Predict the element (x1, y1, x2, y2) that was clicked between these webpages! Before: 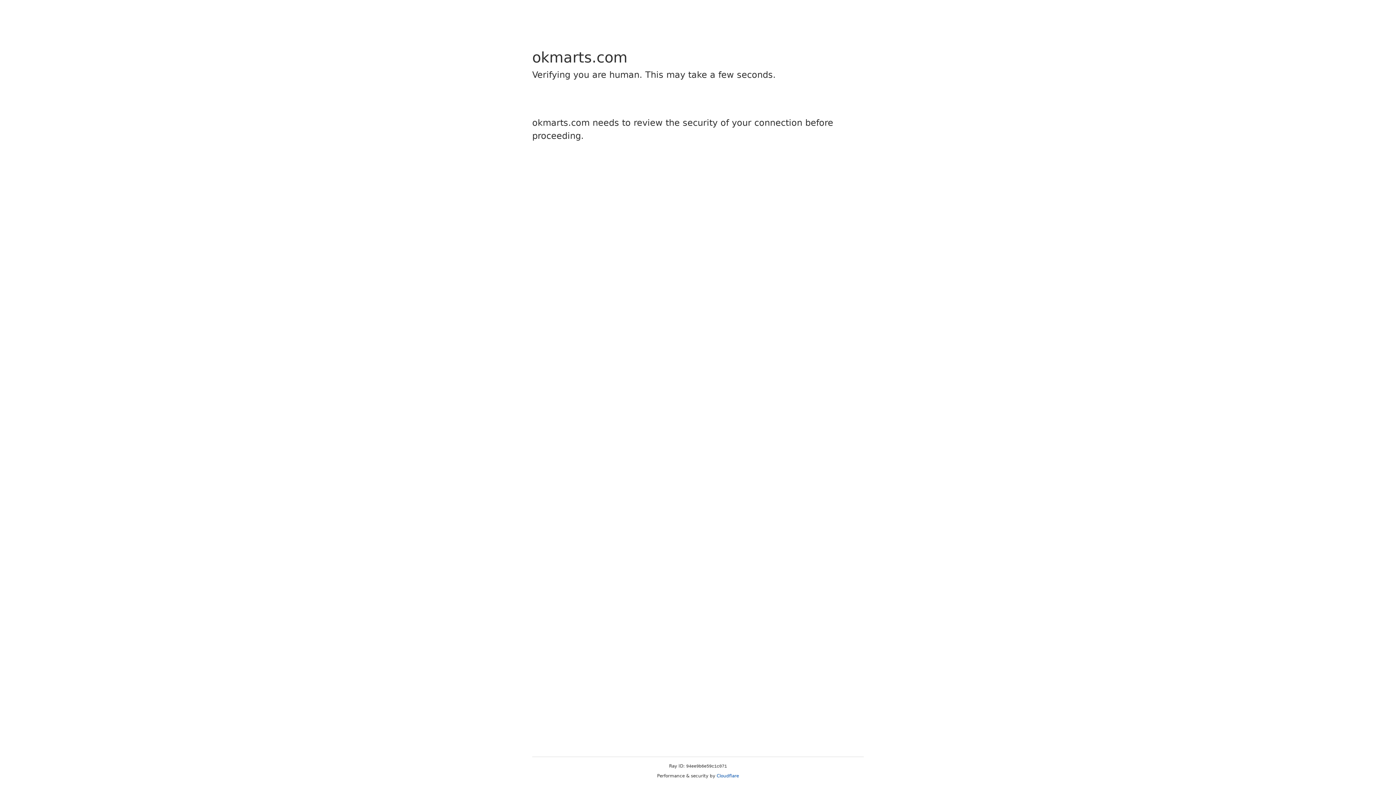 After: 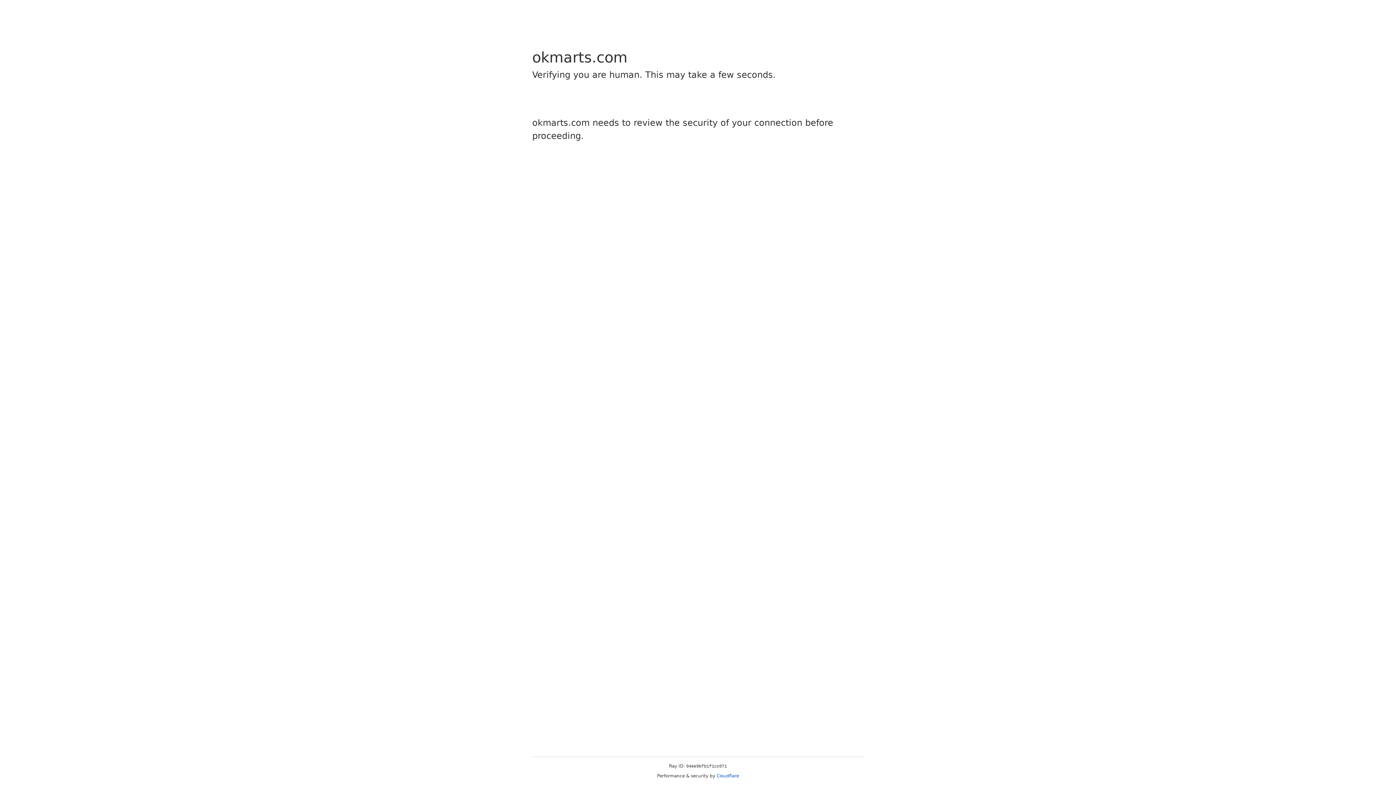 Action: label: Cloudflare bbox: (716, 773, 739, 778)